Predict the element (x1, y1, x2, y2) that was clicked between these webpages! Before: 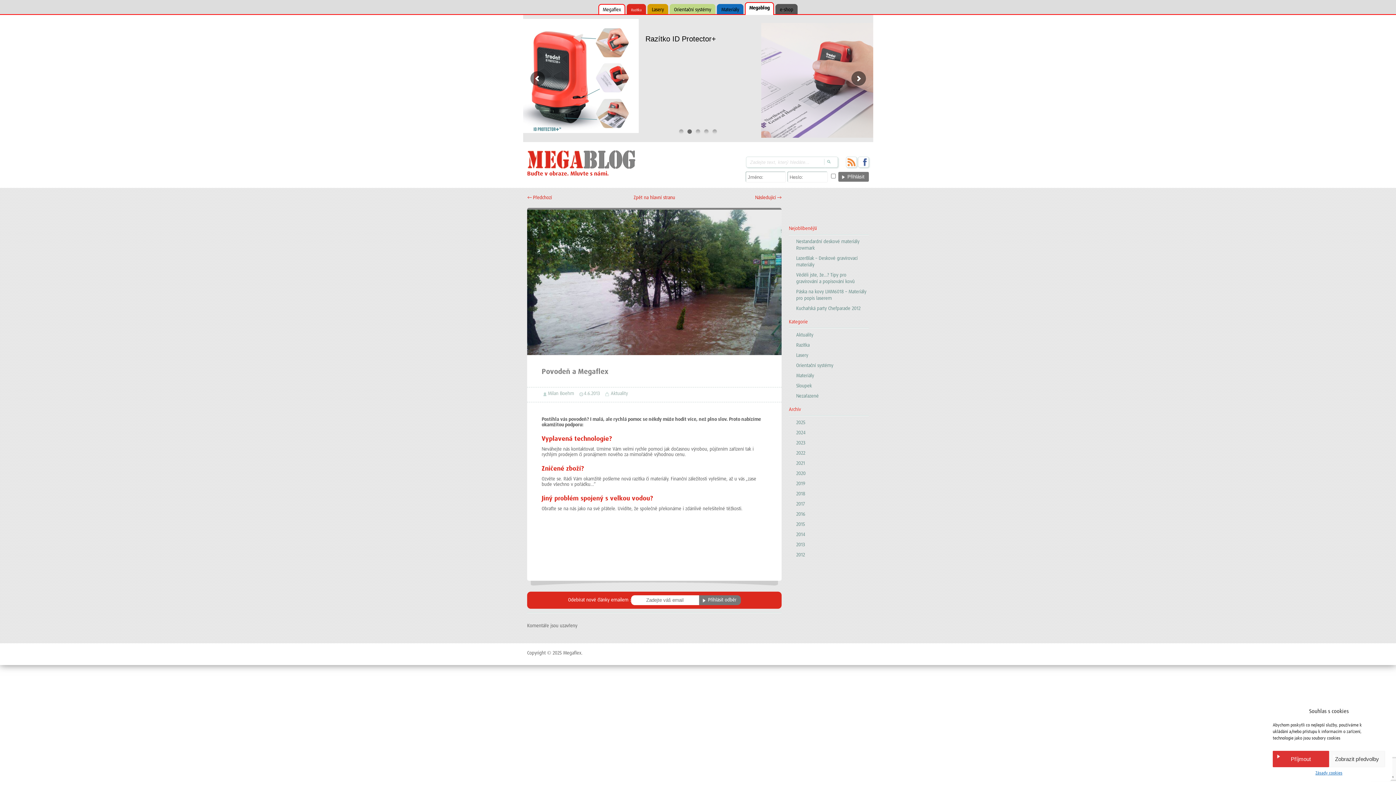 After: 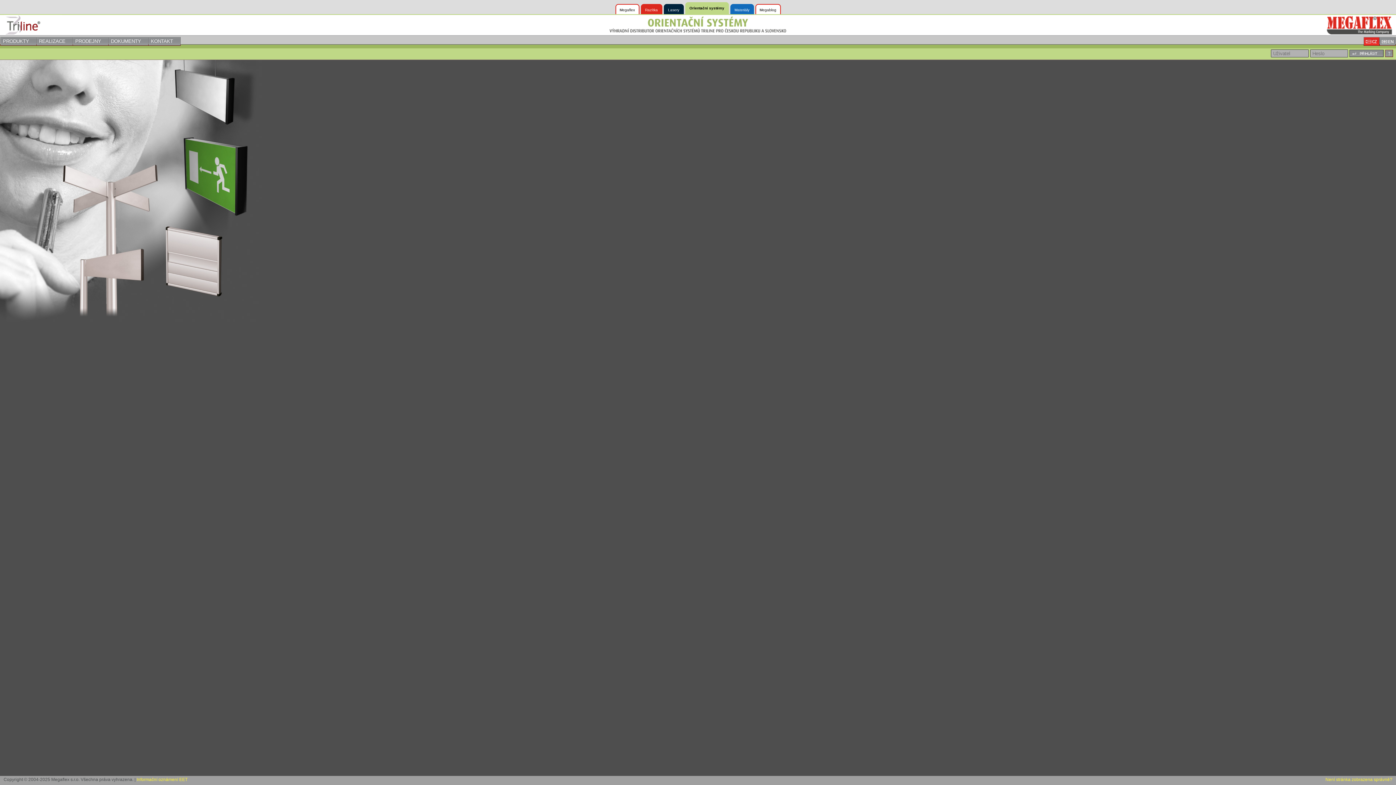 Action: label: Orientační systémy bbox: (674, 7, 711, 12)